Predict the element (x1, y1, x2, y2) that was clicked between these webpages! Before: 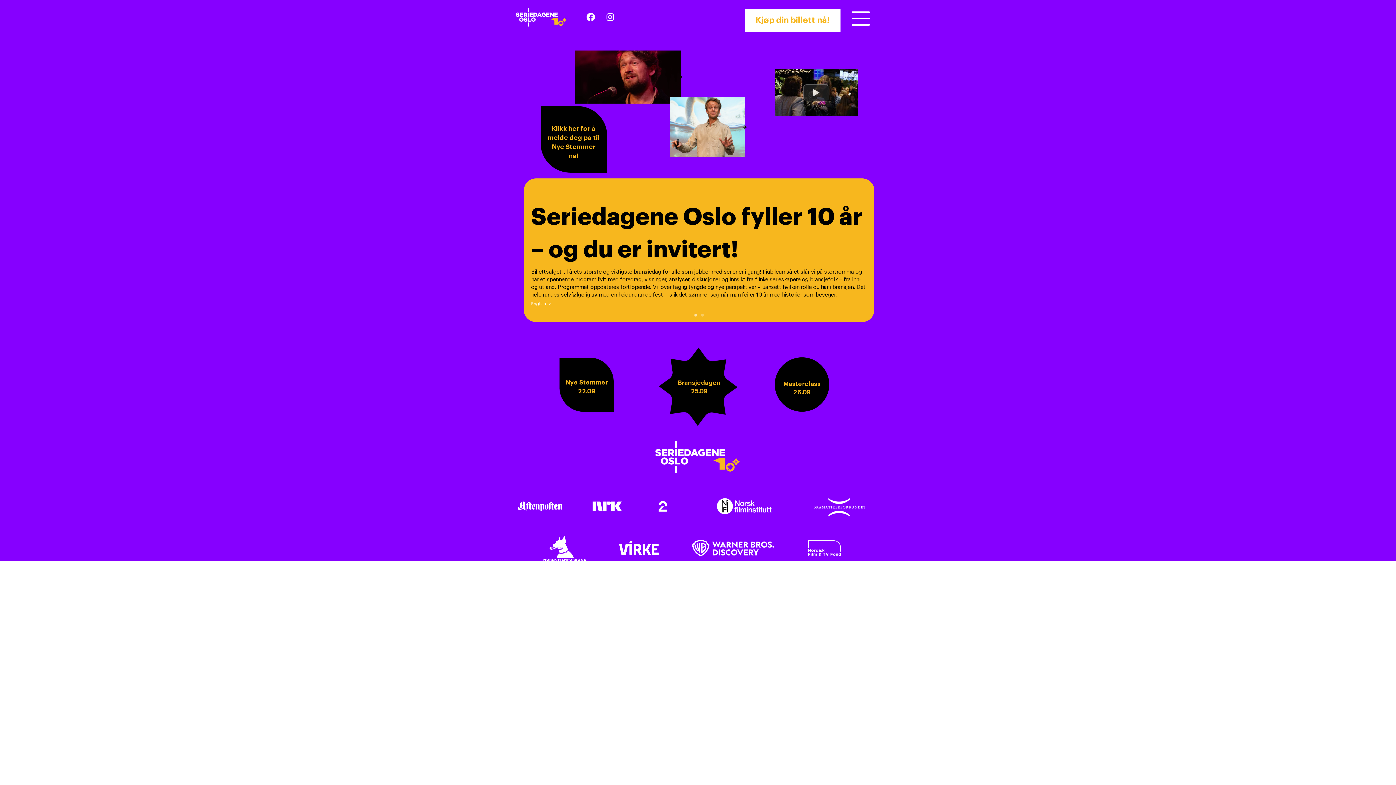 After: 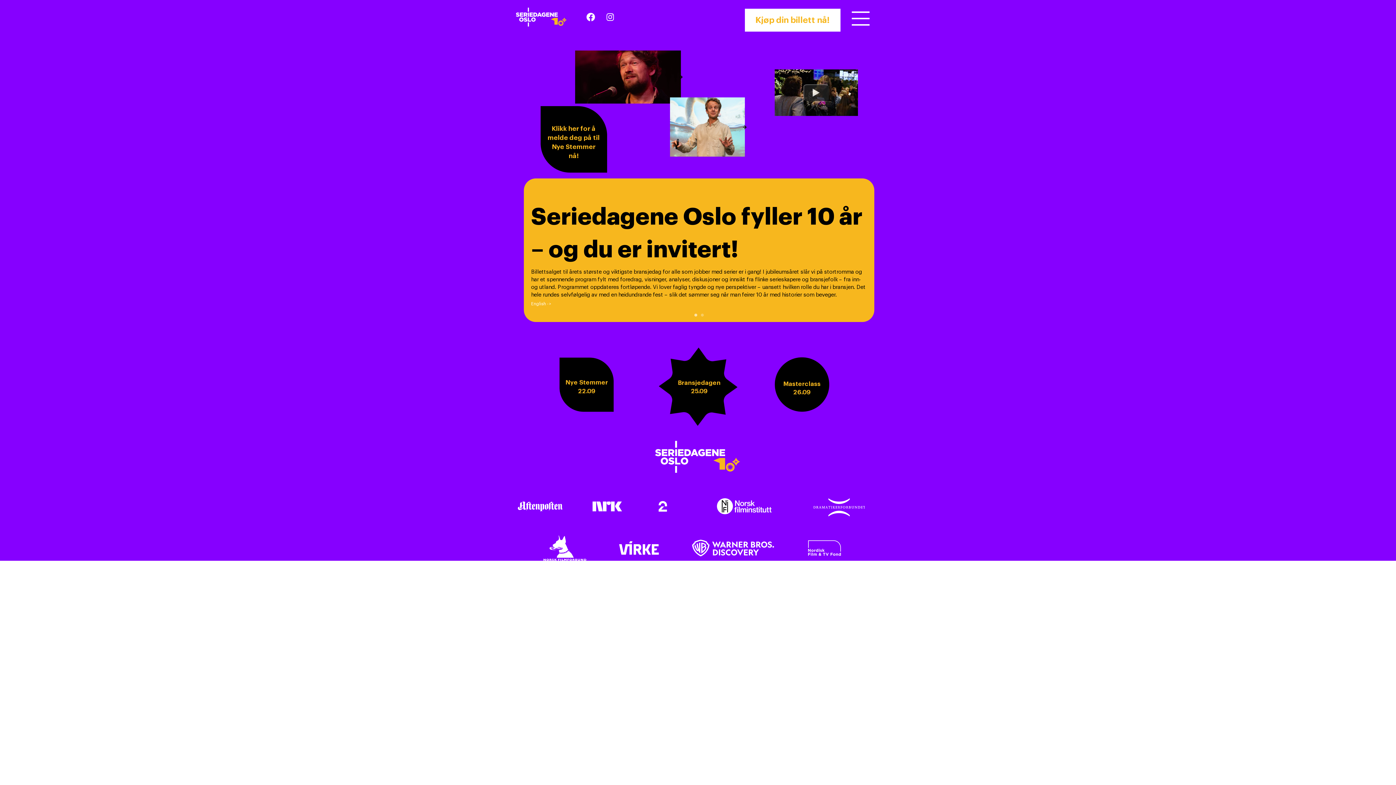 Action: bbox: (575, 50, 681, 103) label: Casa
View